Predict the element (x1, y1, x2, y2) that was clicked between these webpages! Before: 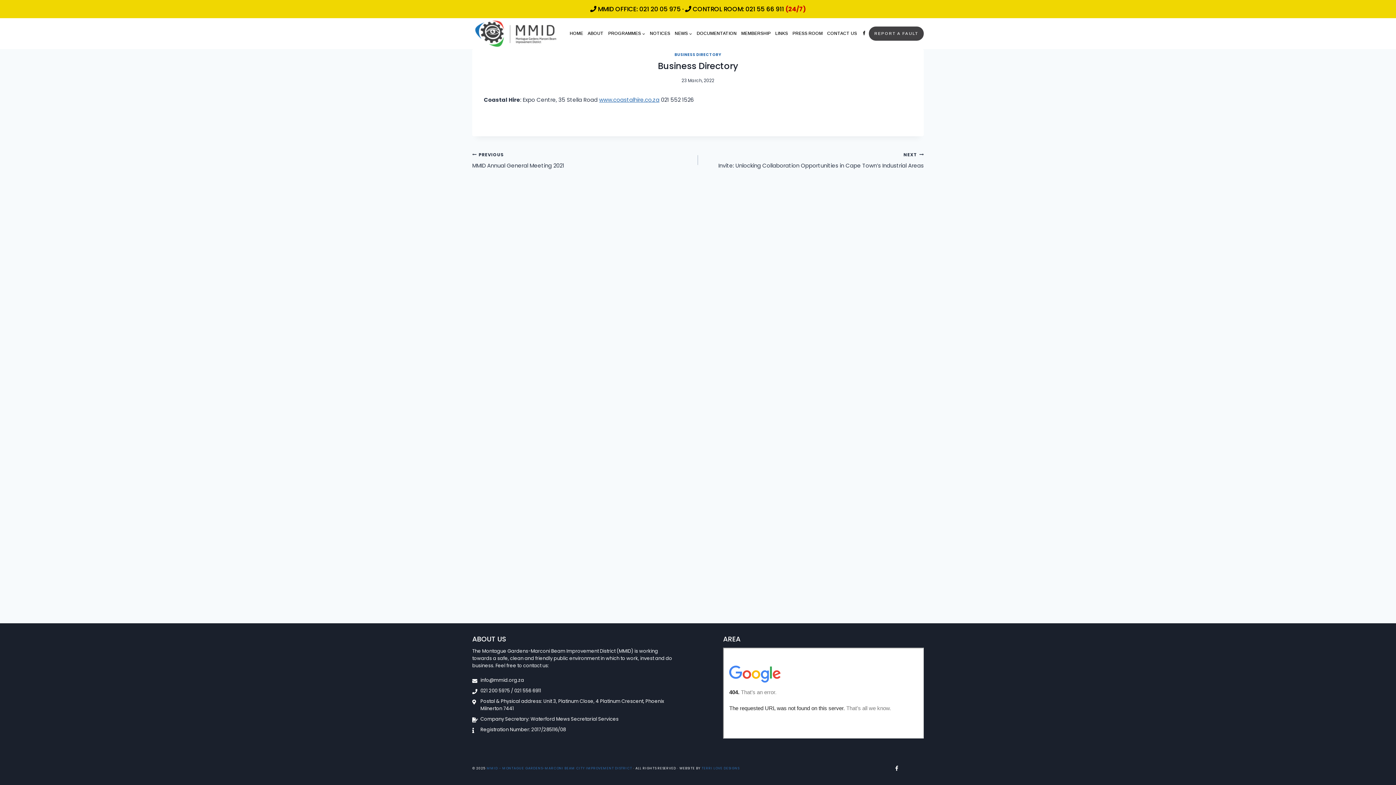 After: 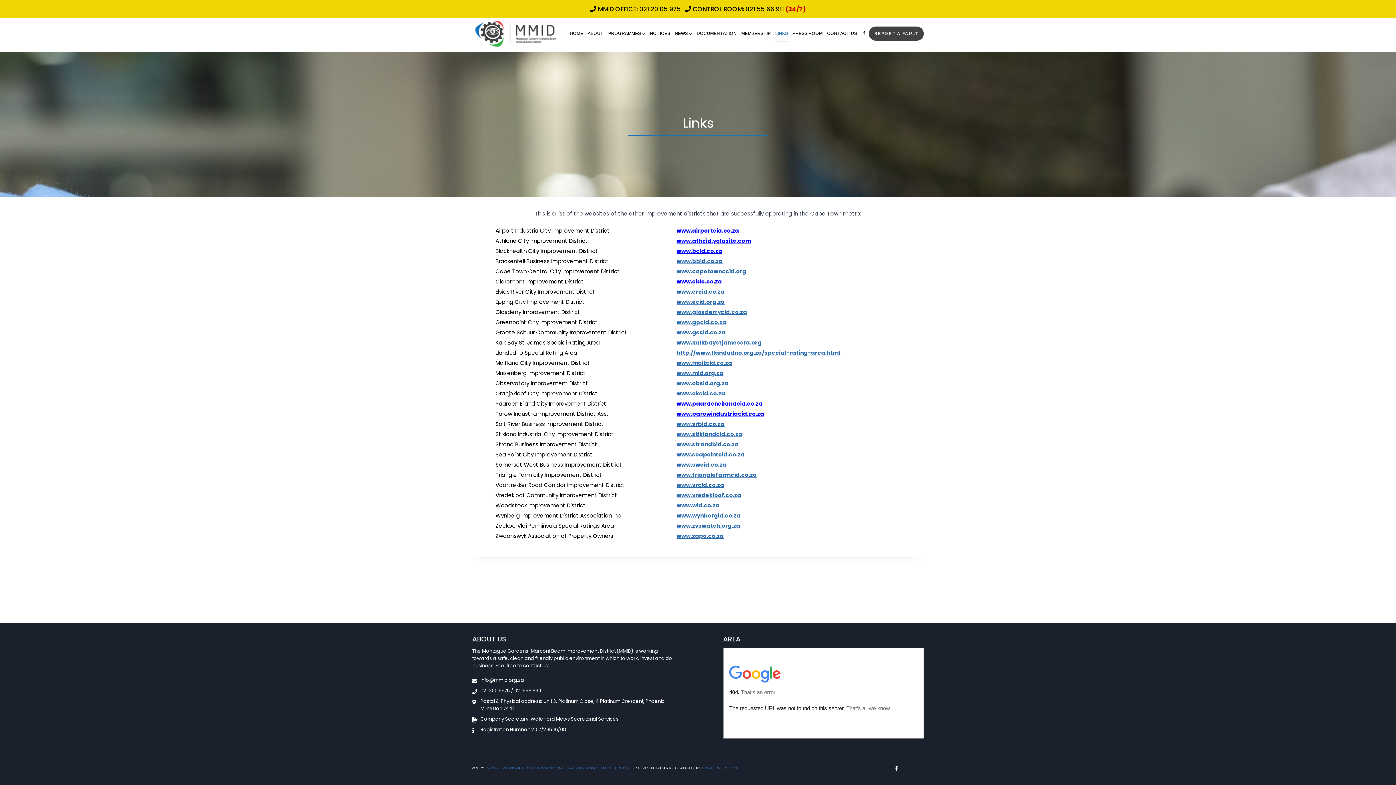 Action: bbox: (773, 25, 790, 41) label: LINKS